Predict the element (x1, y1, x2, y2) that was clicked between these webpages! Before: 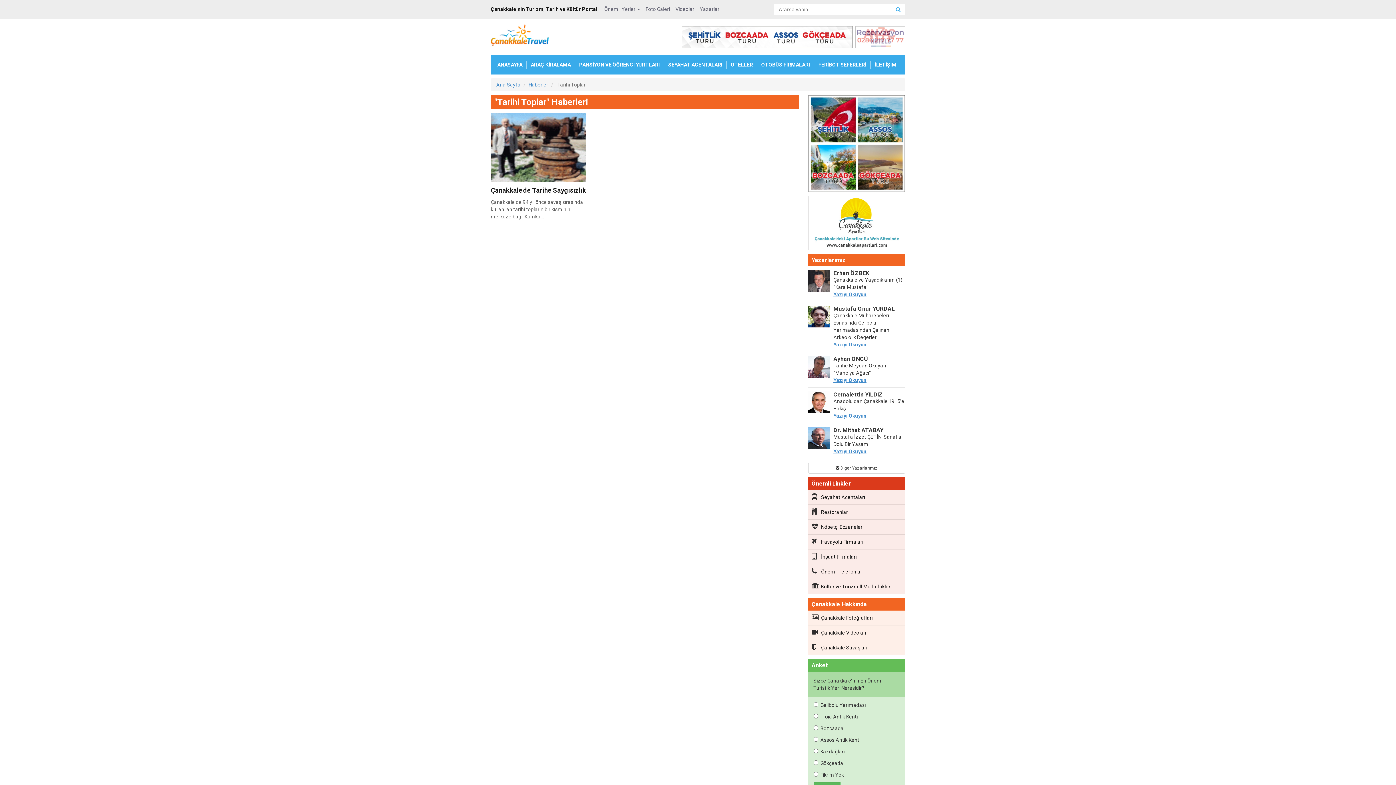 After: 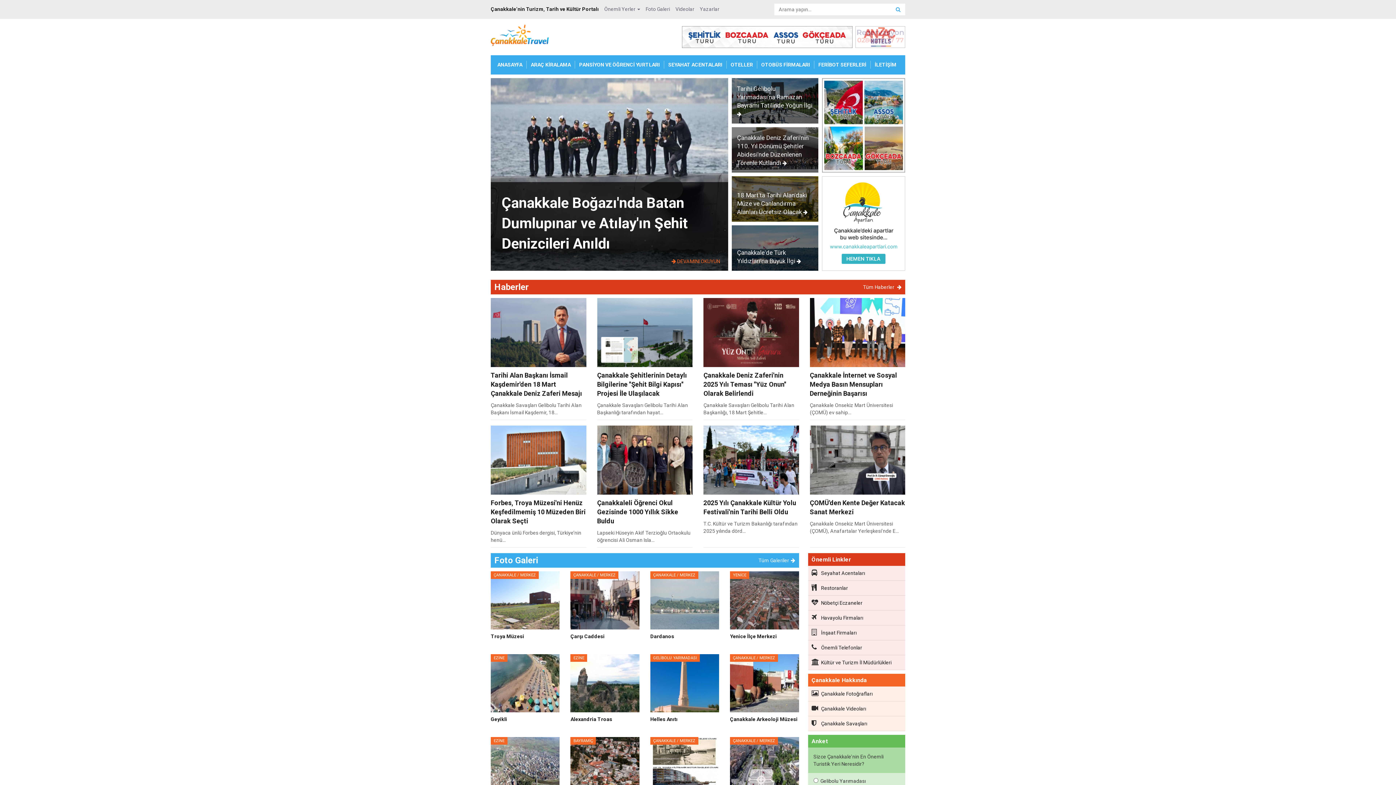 Action: bbox: (490, 31, 549, 37)